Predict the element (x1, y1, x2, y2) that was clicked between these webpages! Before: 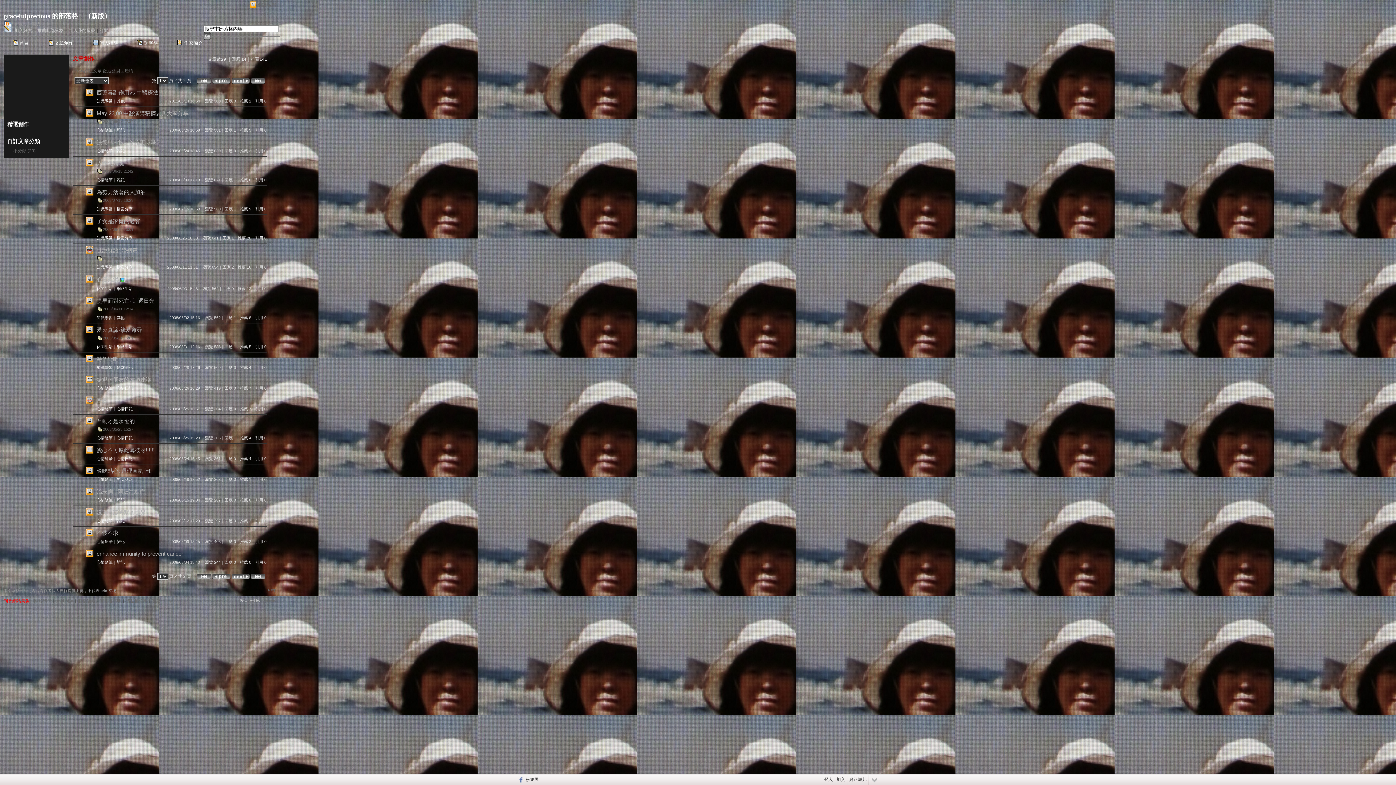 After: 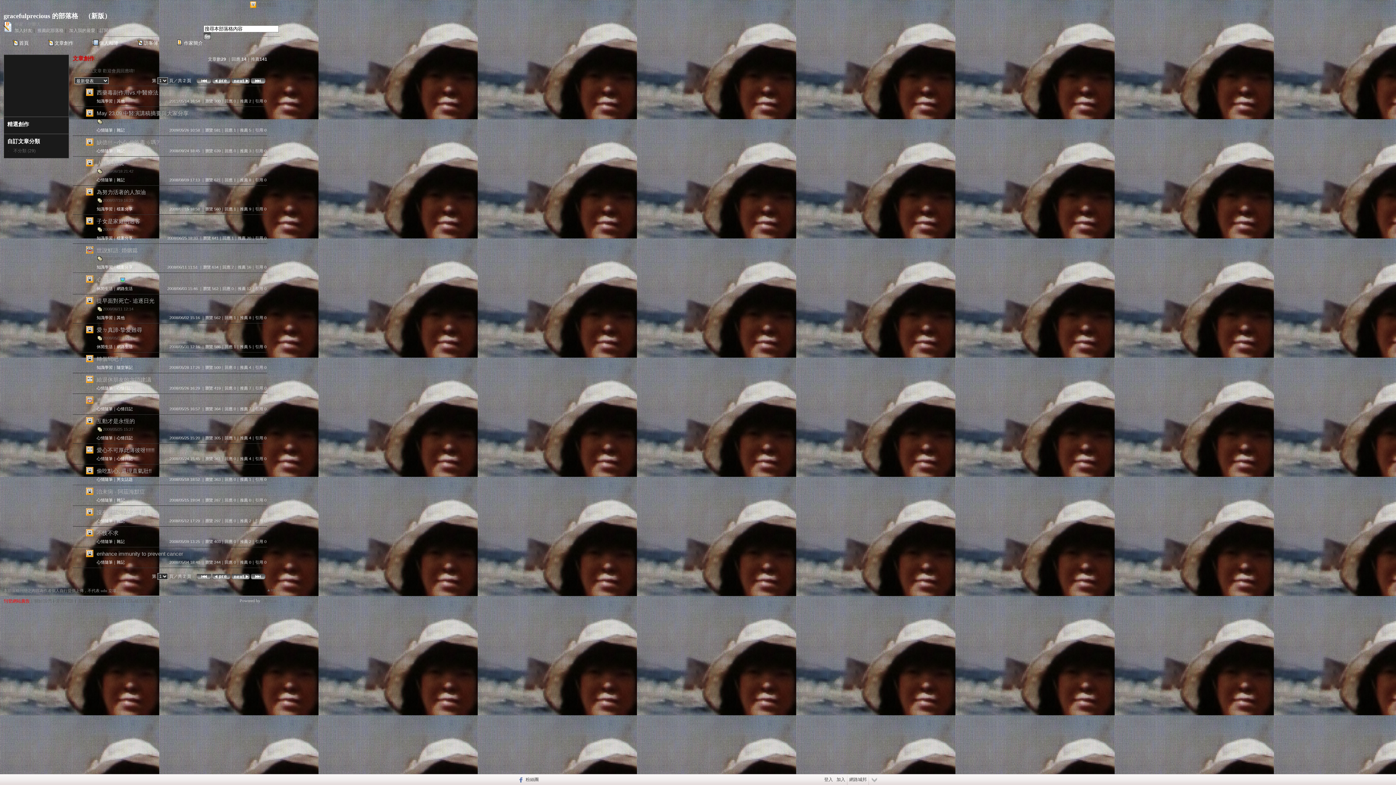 Action: bbox: (116, 518, 124, 523) label: 雜記